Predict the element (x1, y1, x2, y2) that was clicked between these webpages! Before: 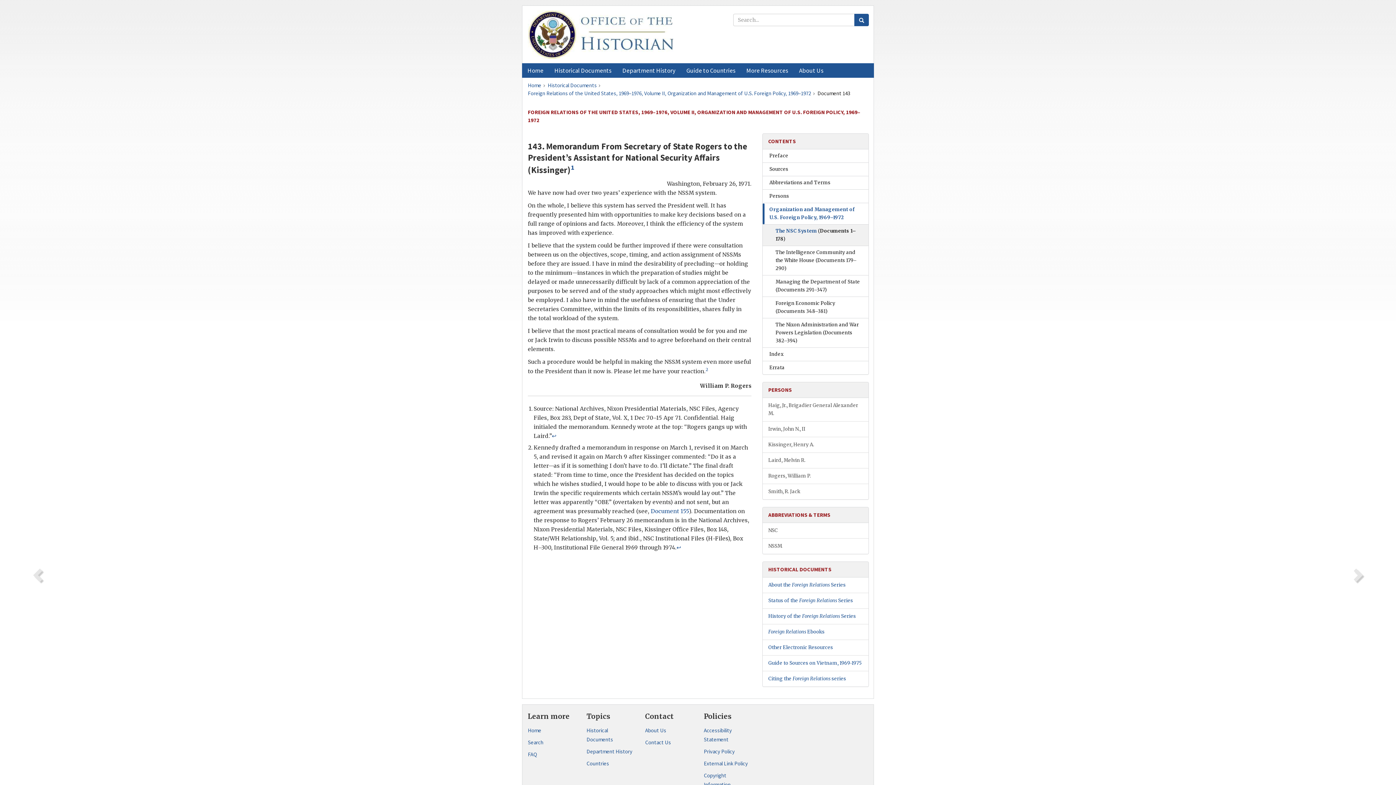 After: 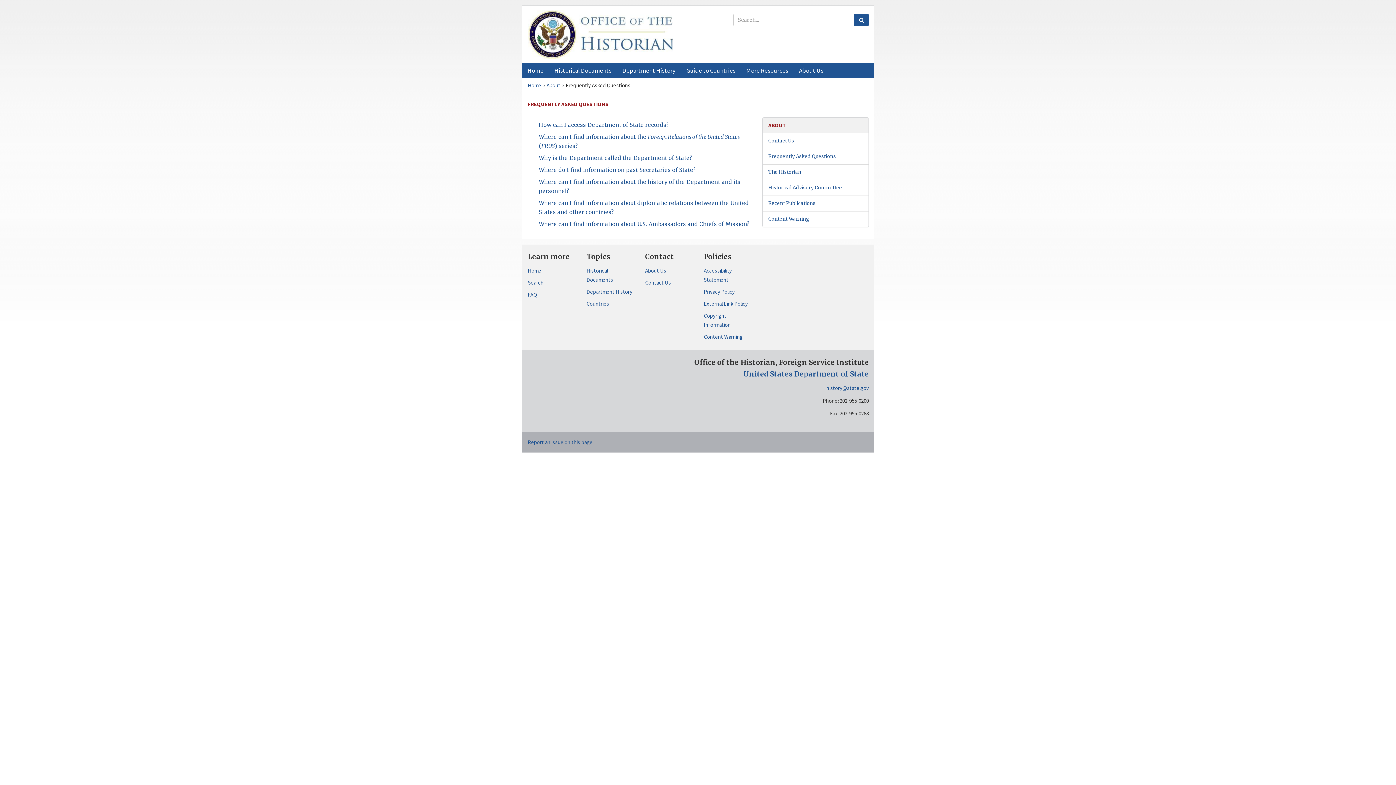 Action: label: FAQ bbox: (528, 750, 575, 759)